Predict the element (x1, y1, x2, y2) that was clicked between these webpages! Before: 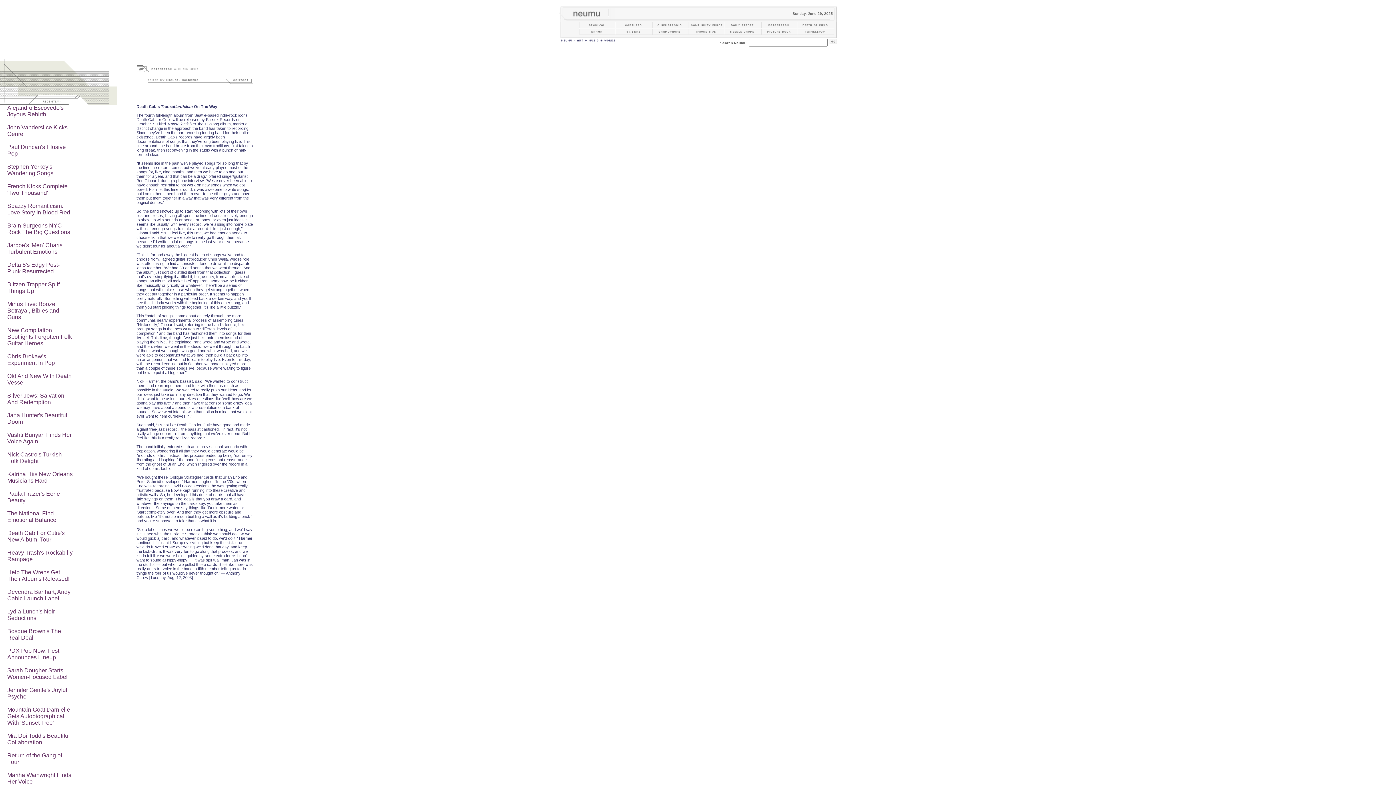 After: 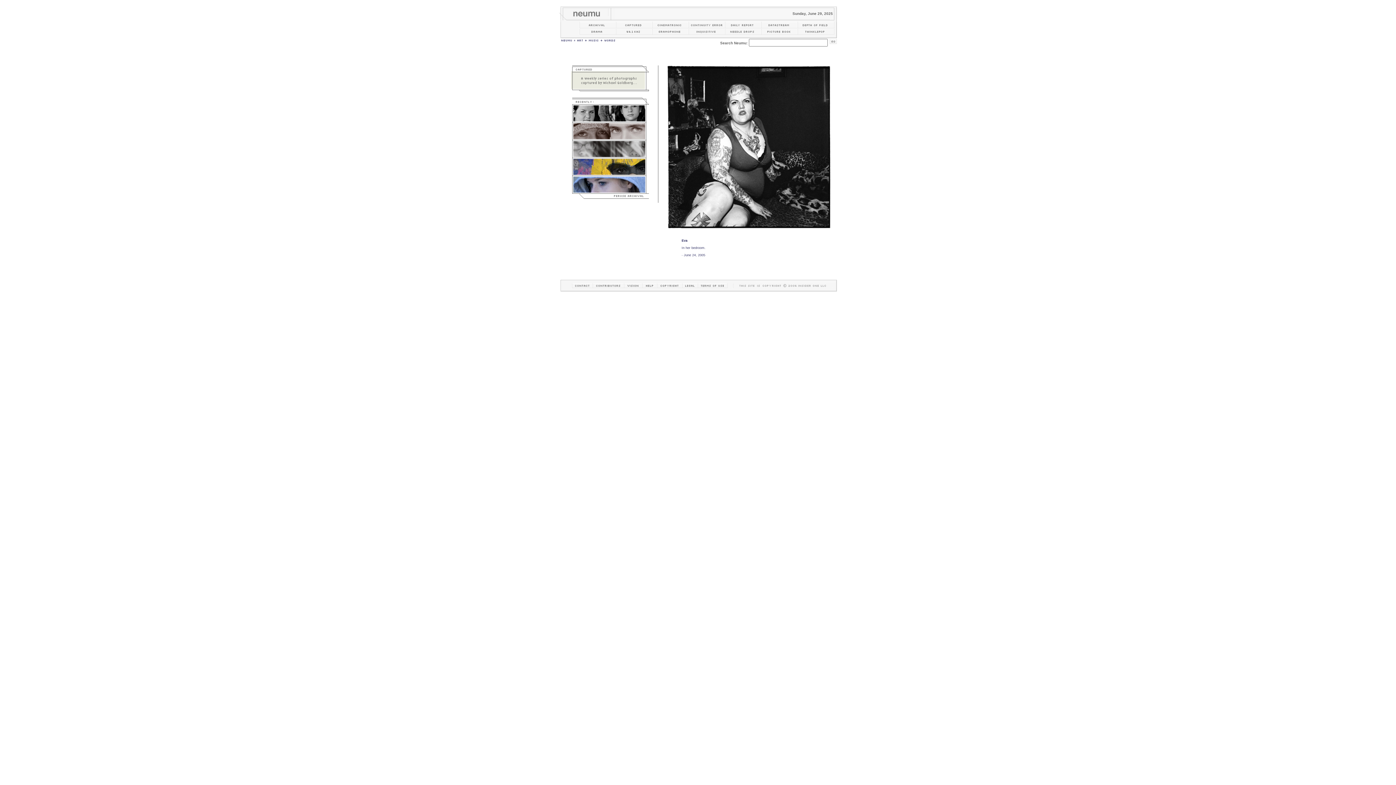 Action: bbox: (616, 22, 652, 29)